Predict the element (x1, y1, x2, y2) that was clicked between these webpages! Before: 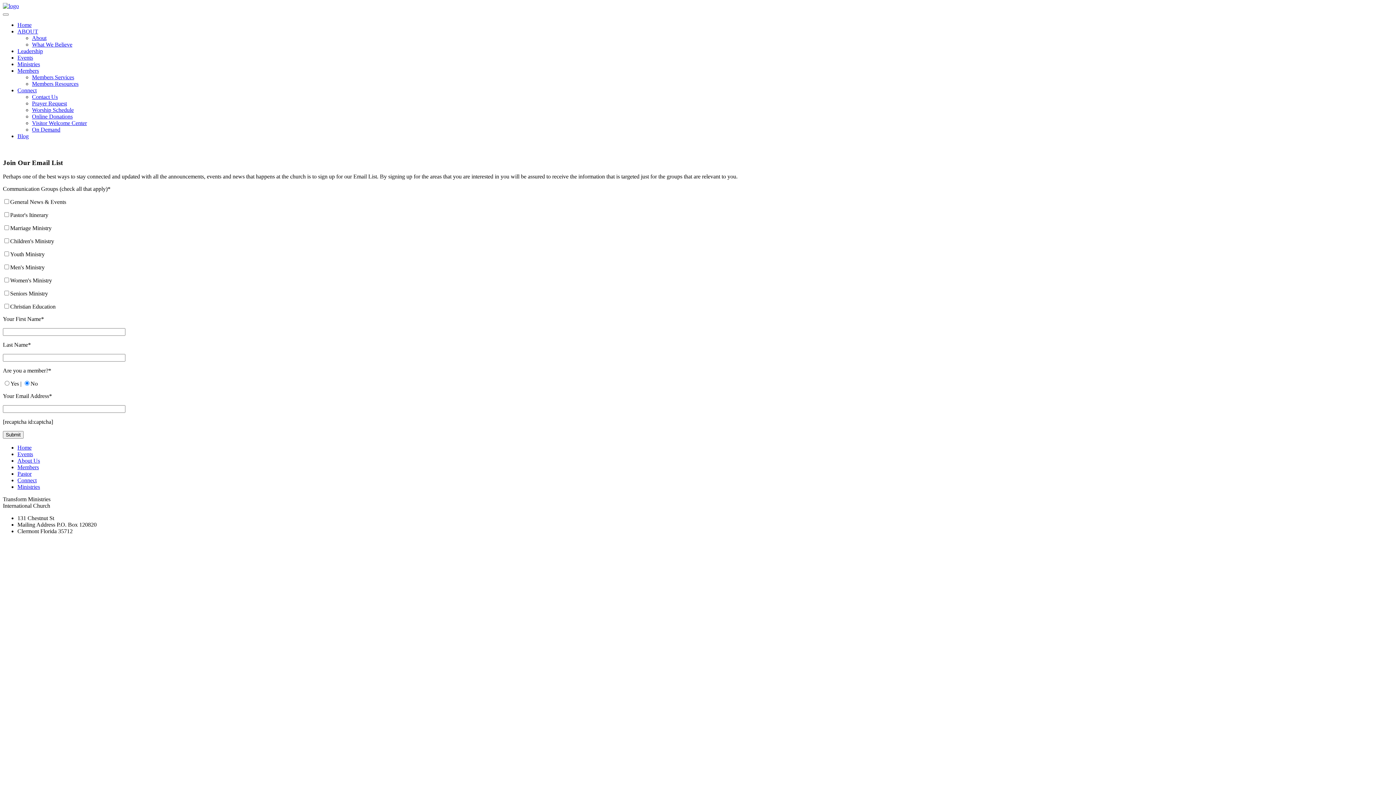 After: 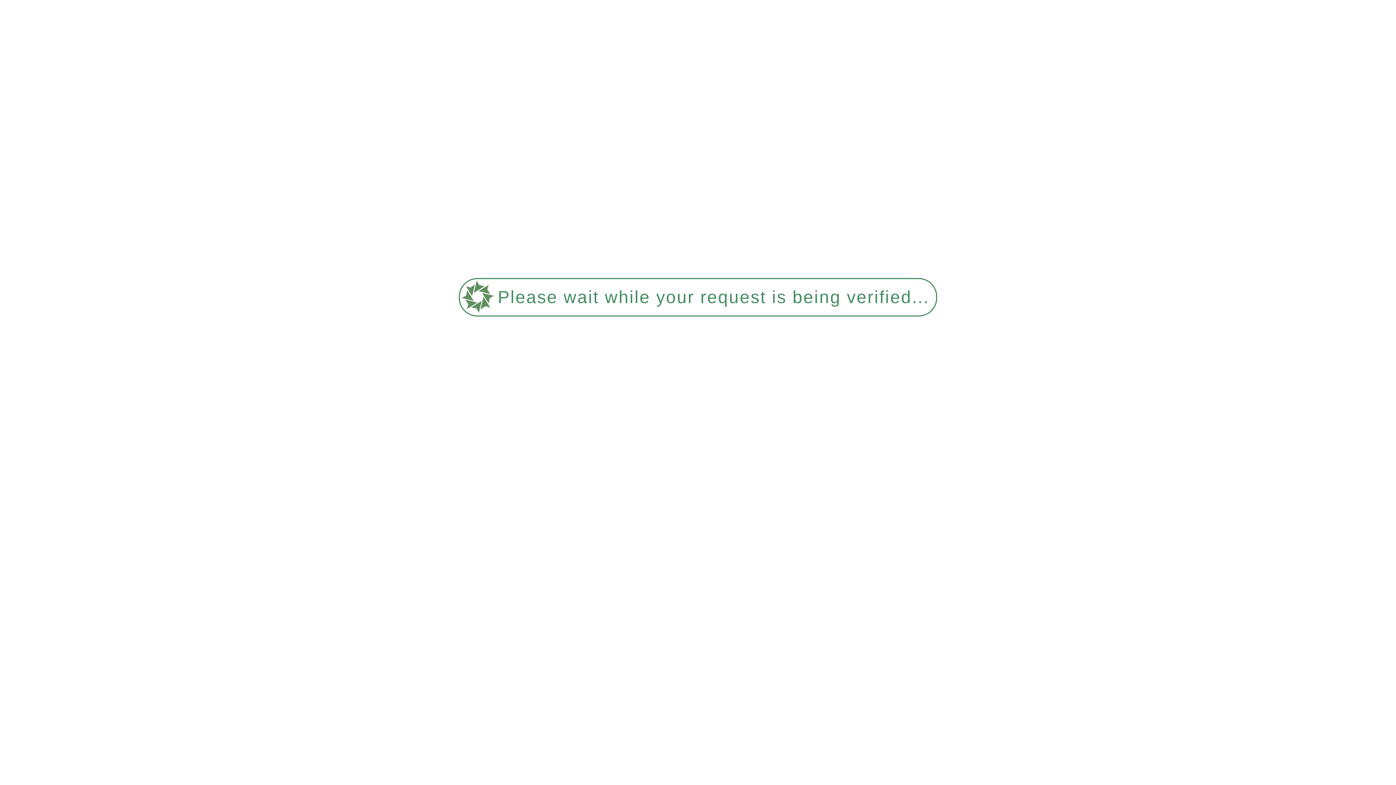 Action: bbox: (17, 61, 40, 67) label: Ministries